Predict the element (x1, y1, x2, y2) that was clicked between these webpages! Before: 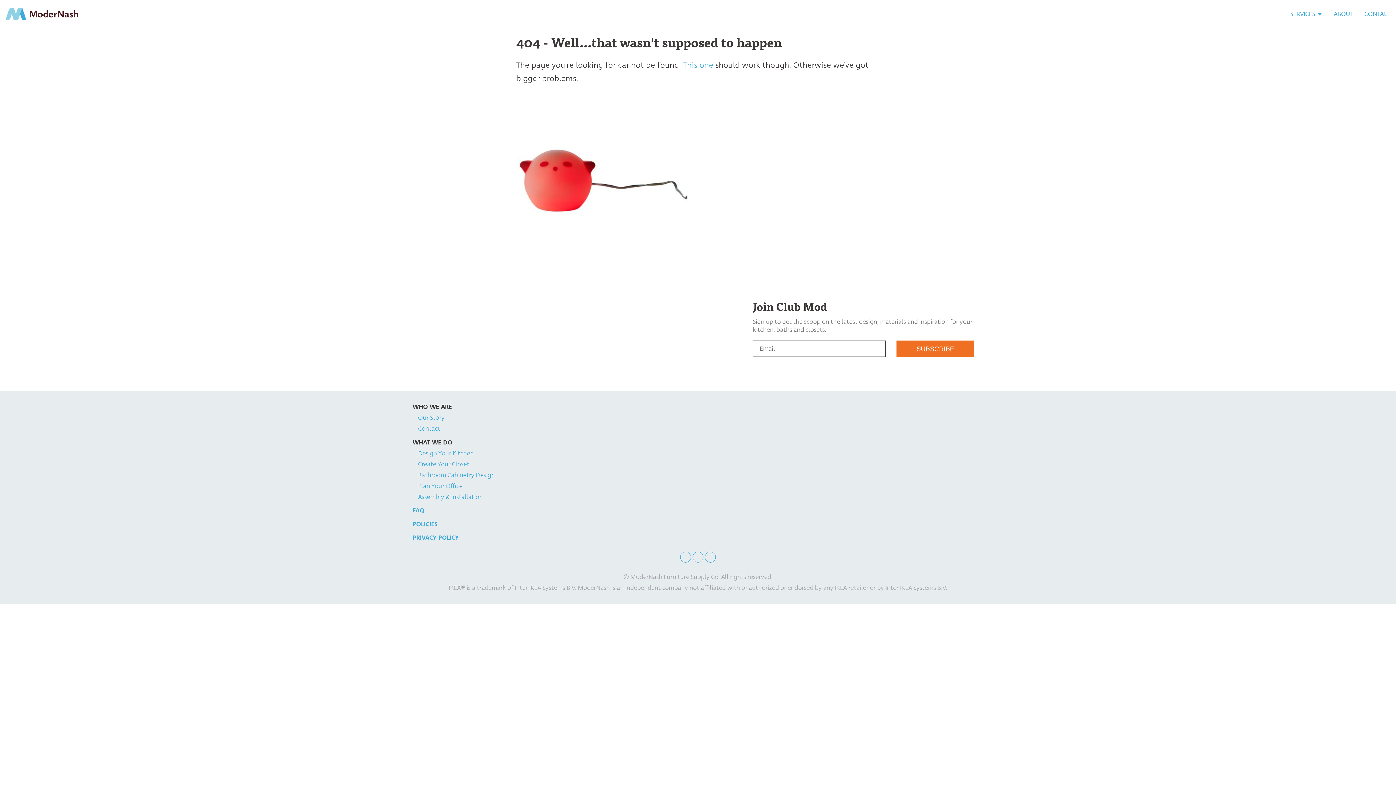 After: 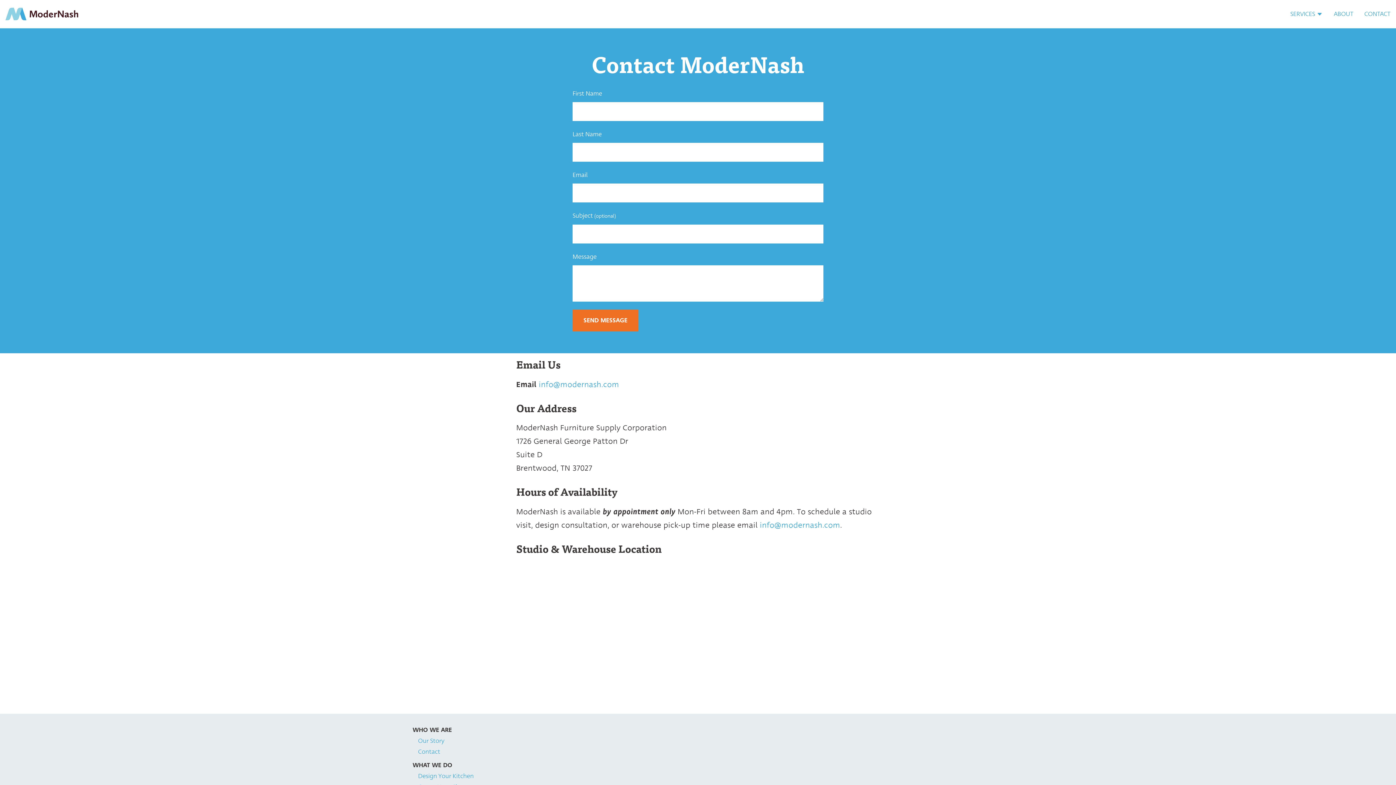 Action: label: Contact bbox: (418, 425, 440, 433)